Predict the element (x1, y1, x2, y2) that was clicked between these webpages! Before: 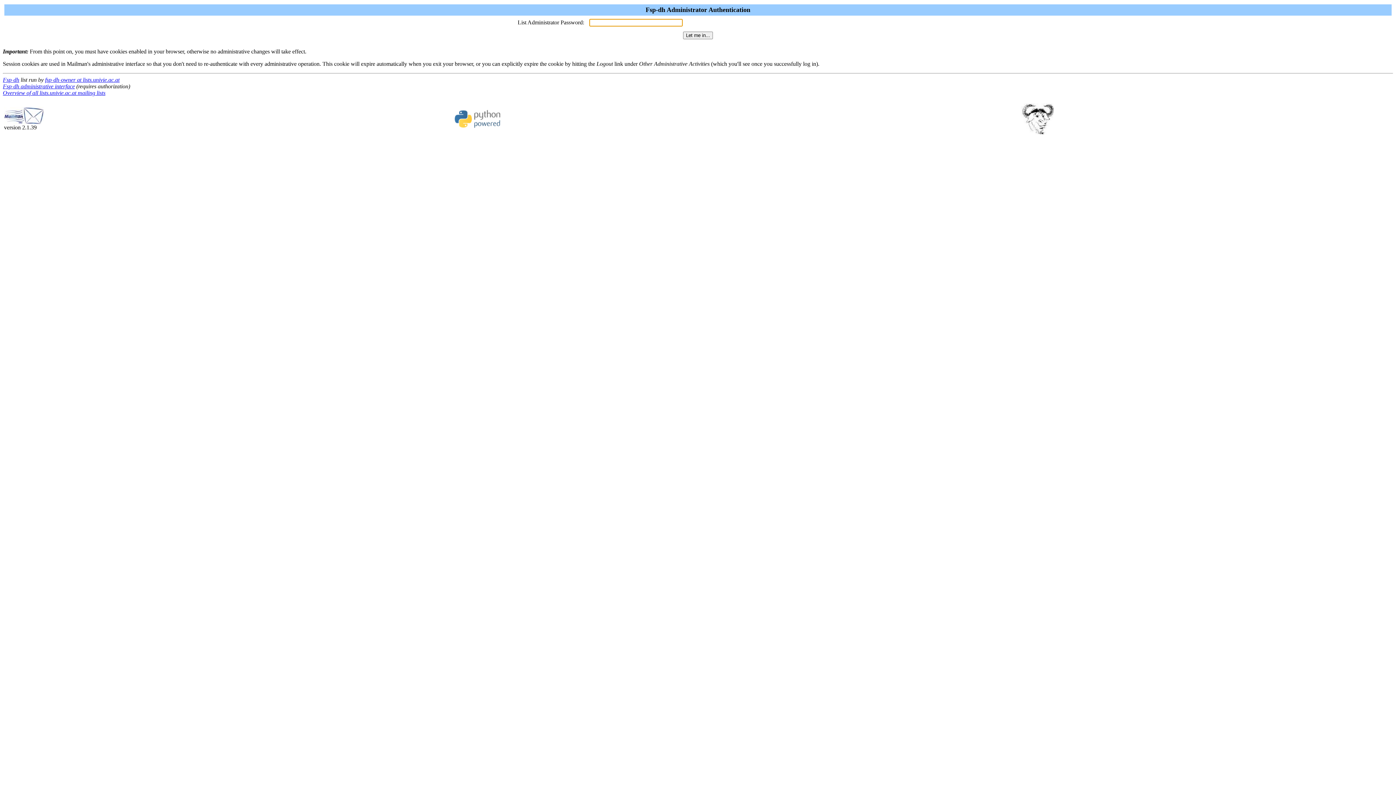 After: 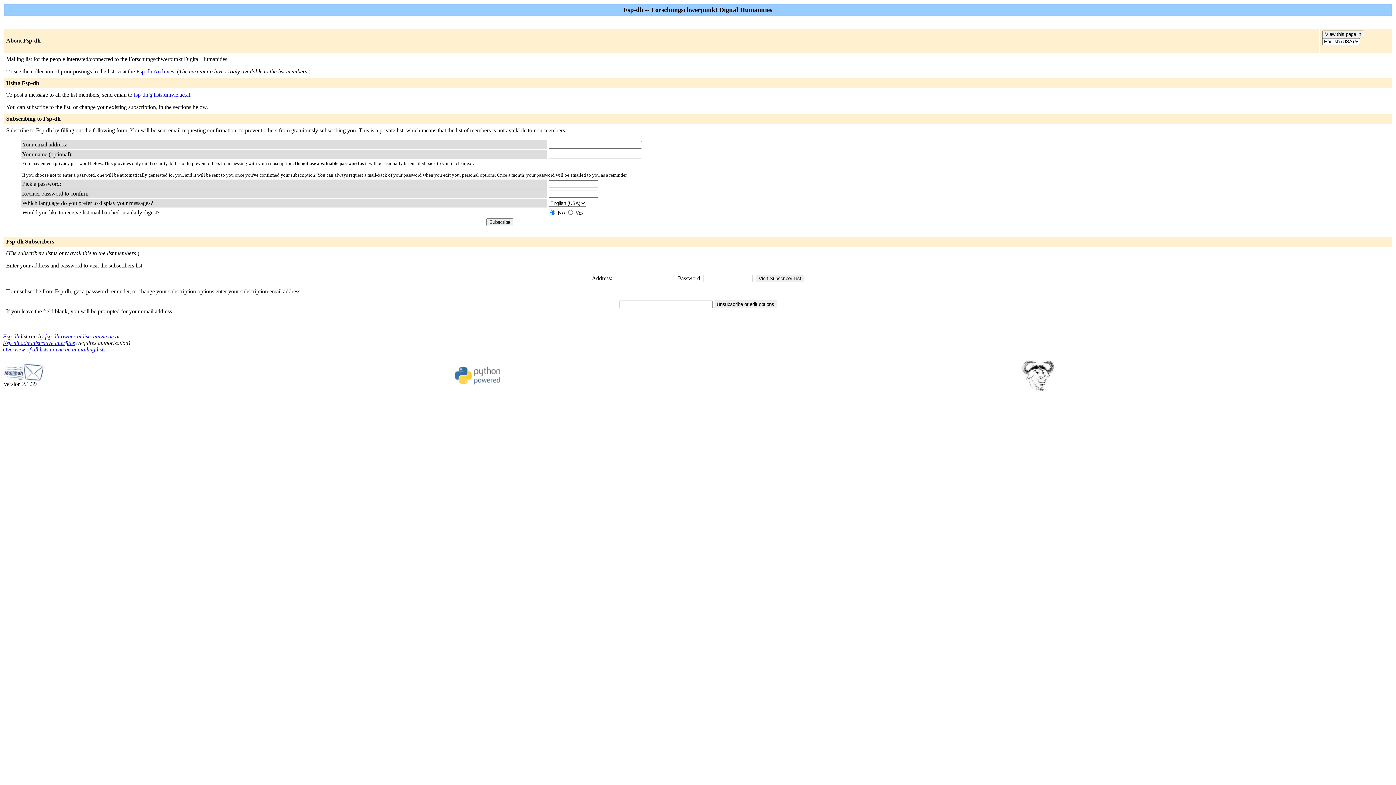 Action: label: Fsp-dh bbox: (2, 76, 19, 82)